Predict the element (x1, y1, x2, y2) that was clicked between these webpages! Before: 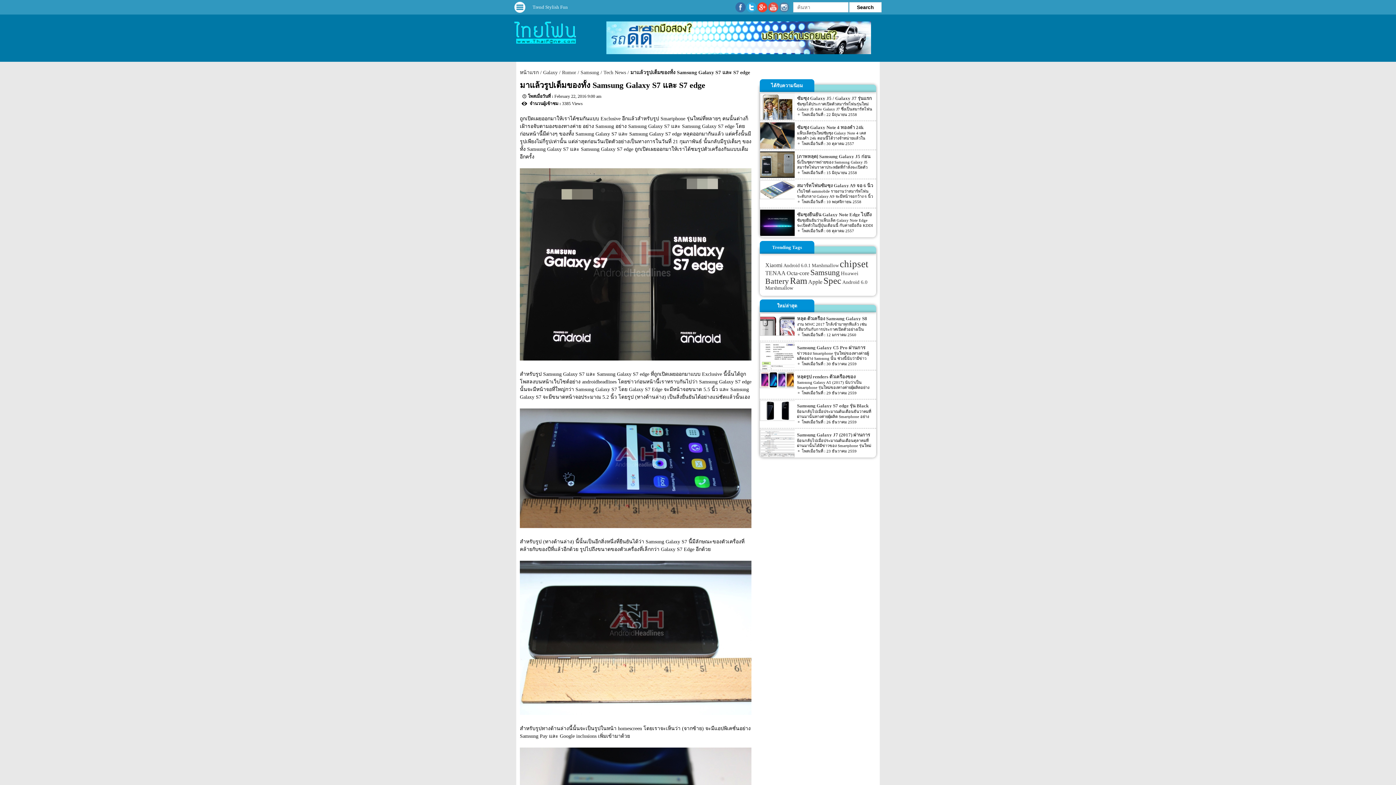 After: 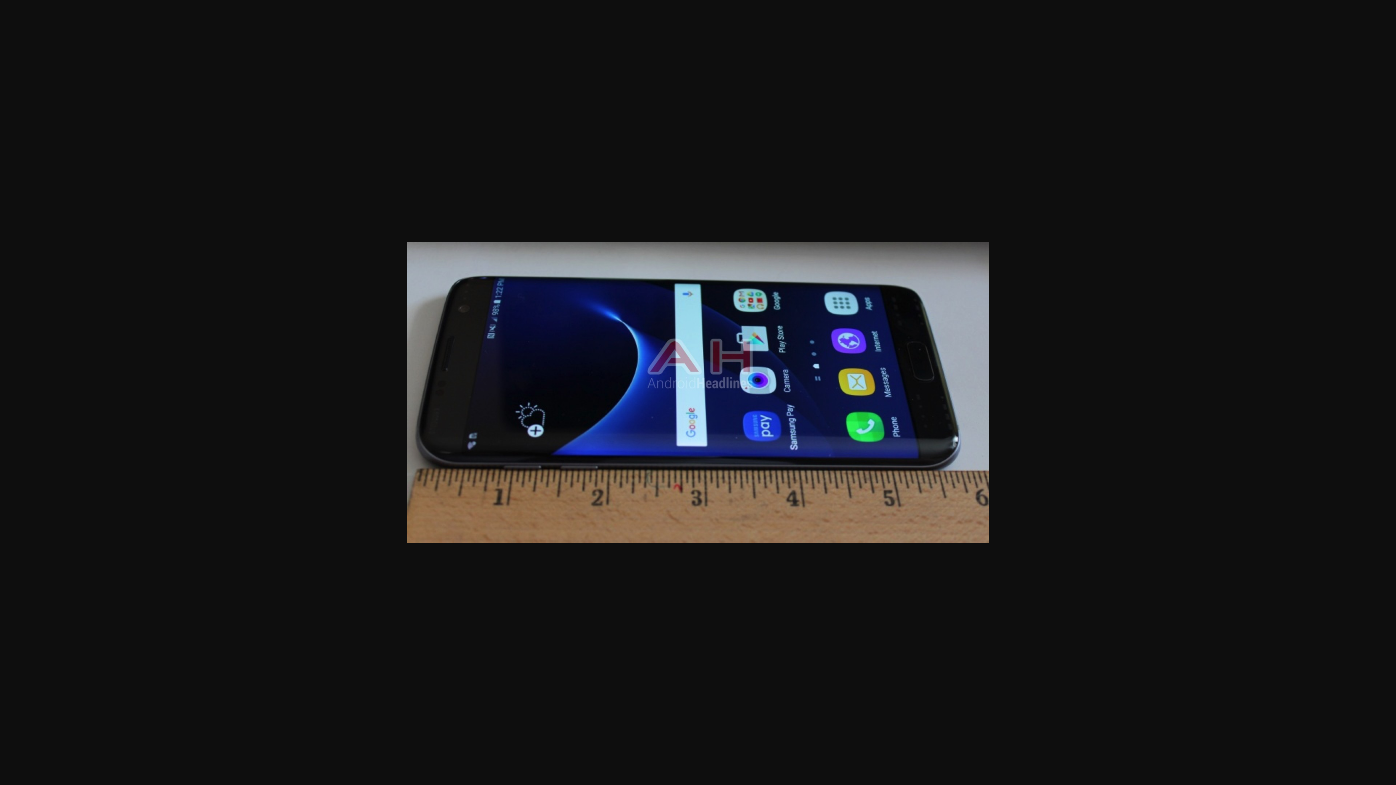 Action: bbox: (520, 523, 751, 529)